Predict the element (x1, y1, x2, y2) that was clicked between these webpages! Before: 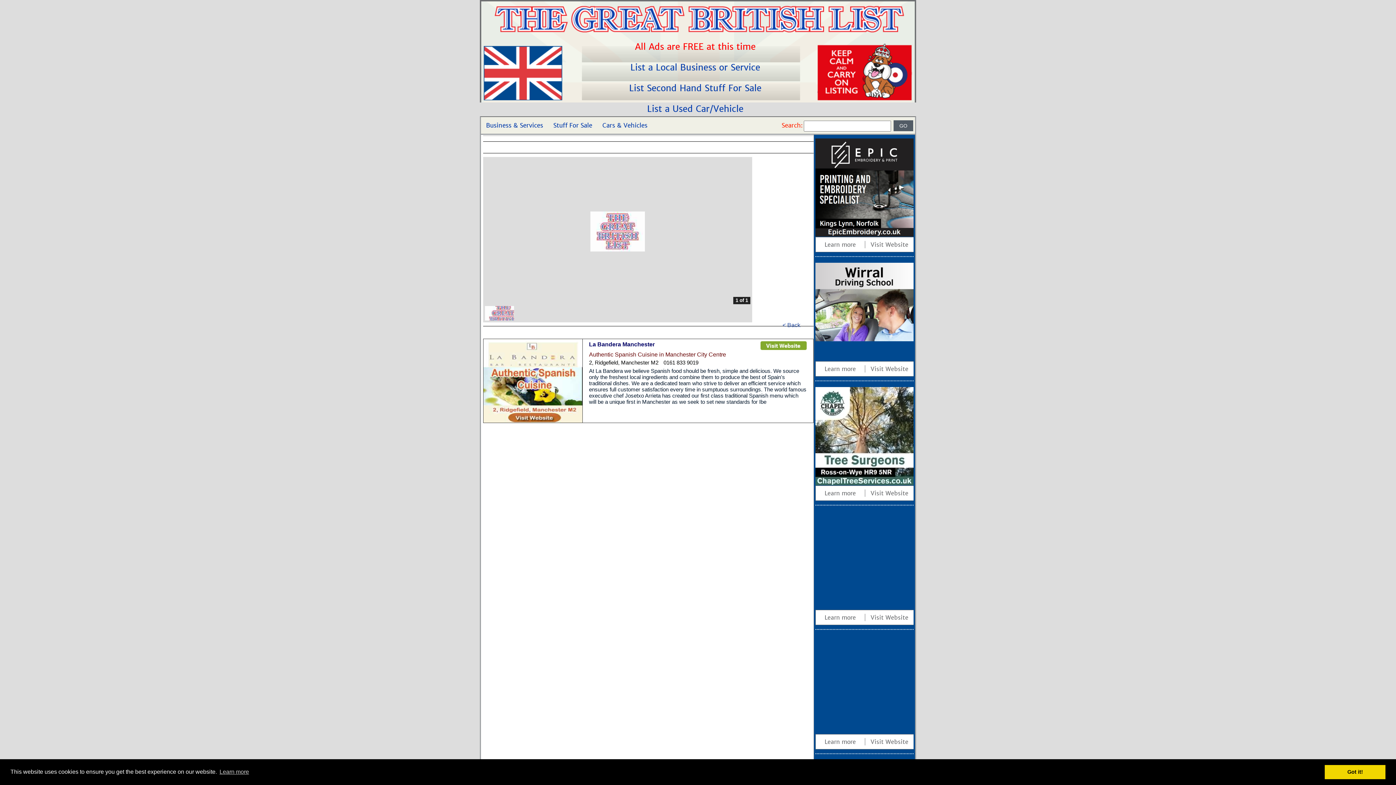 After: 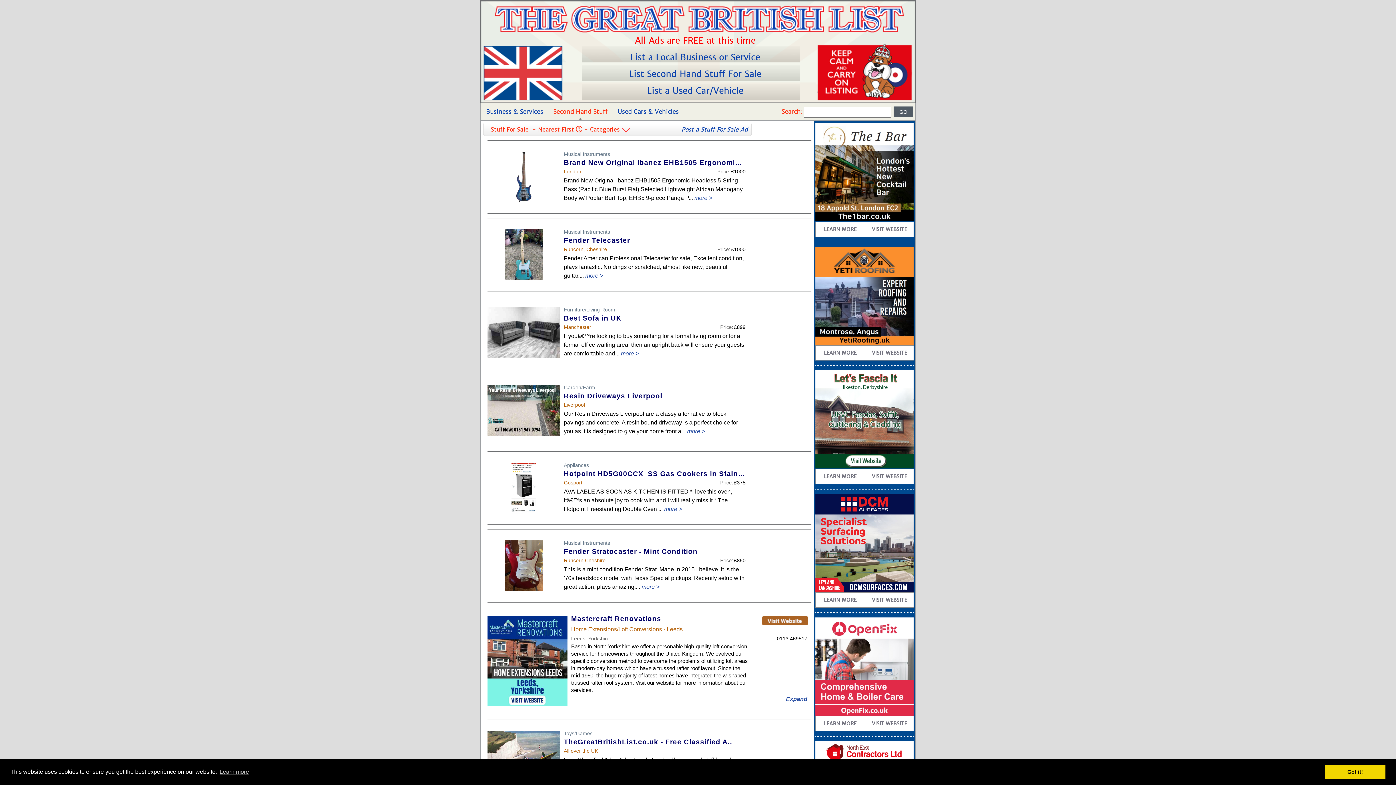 Action: label: Stuff For Sale bbox: (548, 117, 597, 133)